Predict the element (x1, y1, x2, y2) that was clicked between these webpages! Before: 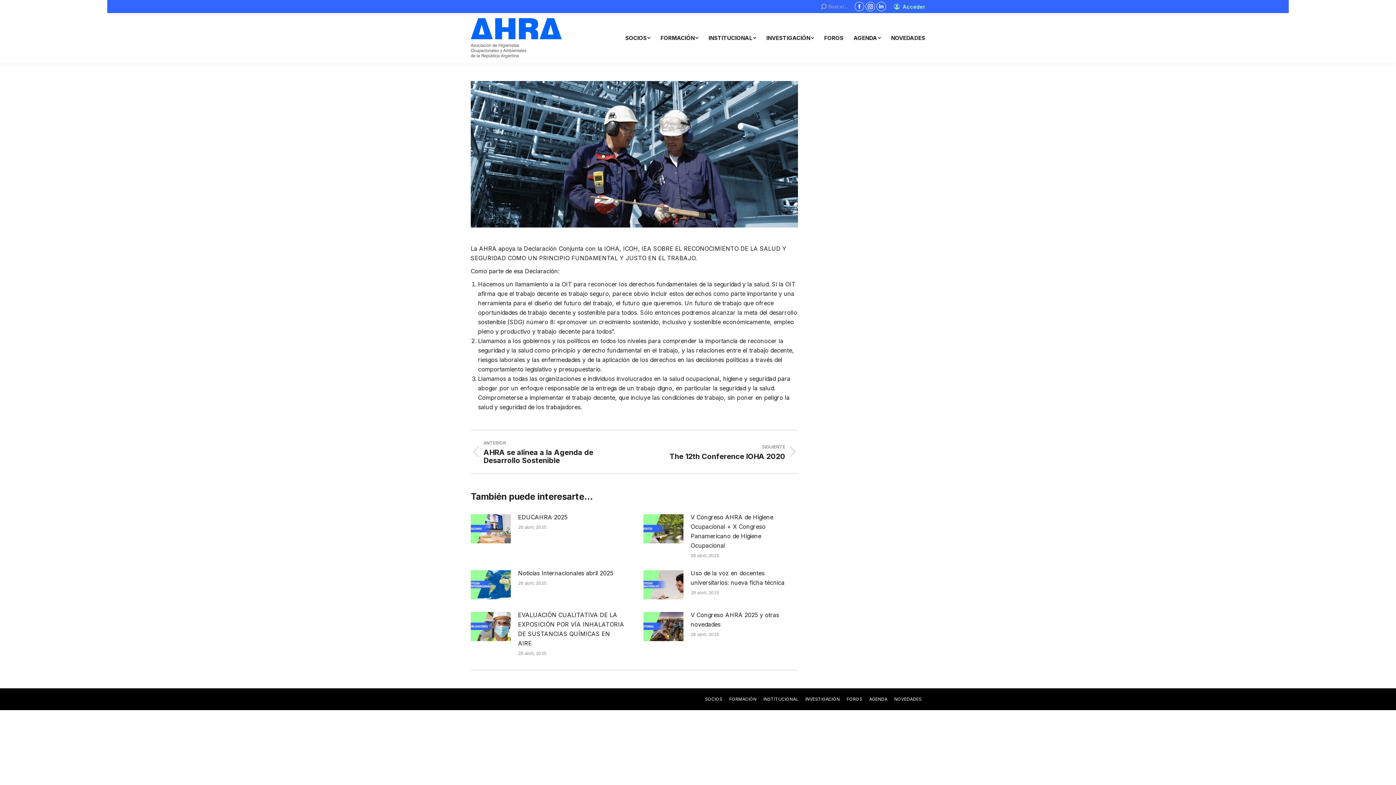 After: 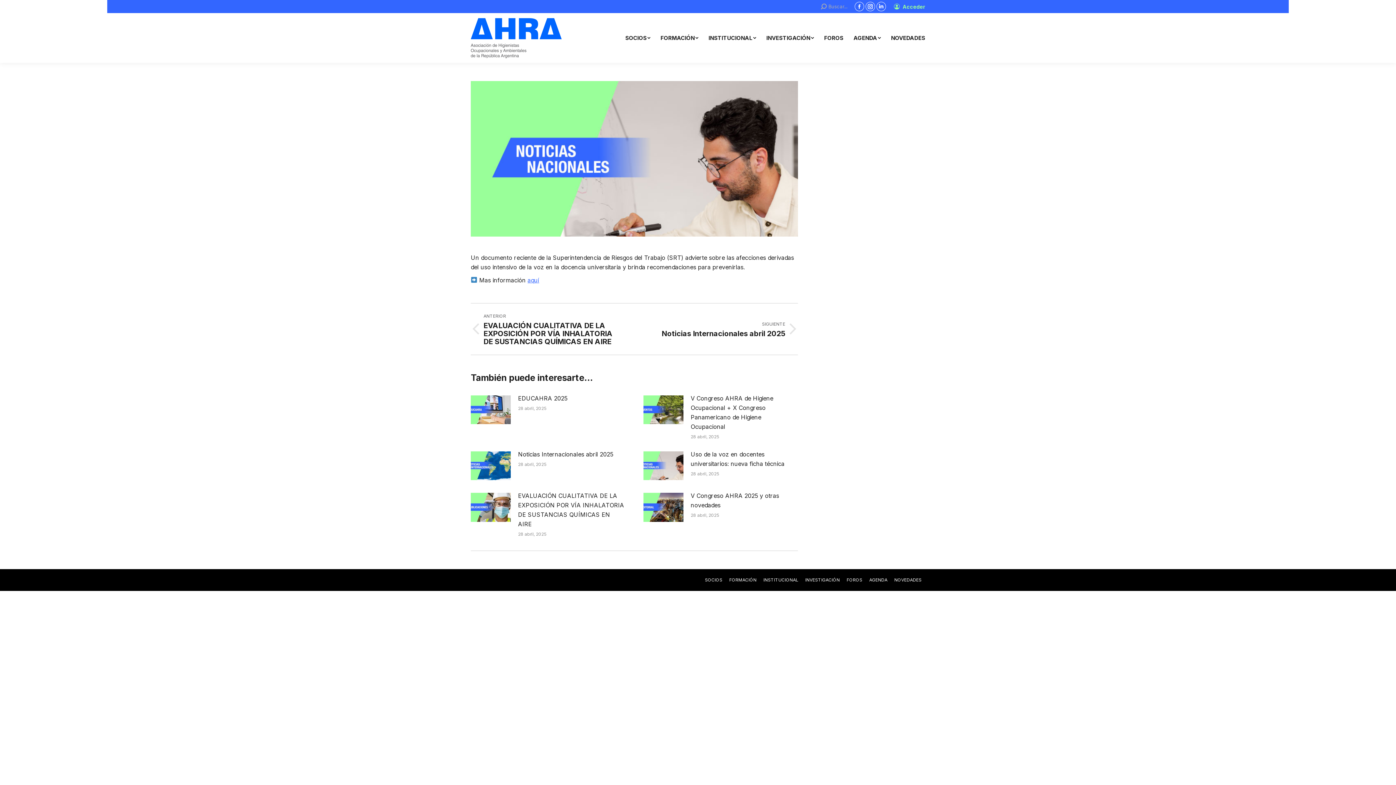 Action: bbox: (643, 570, 683, 599) label: Post image